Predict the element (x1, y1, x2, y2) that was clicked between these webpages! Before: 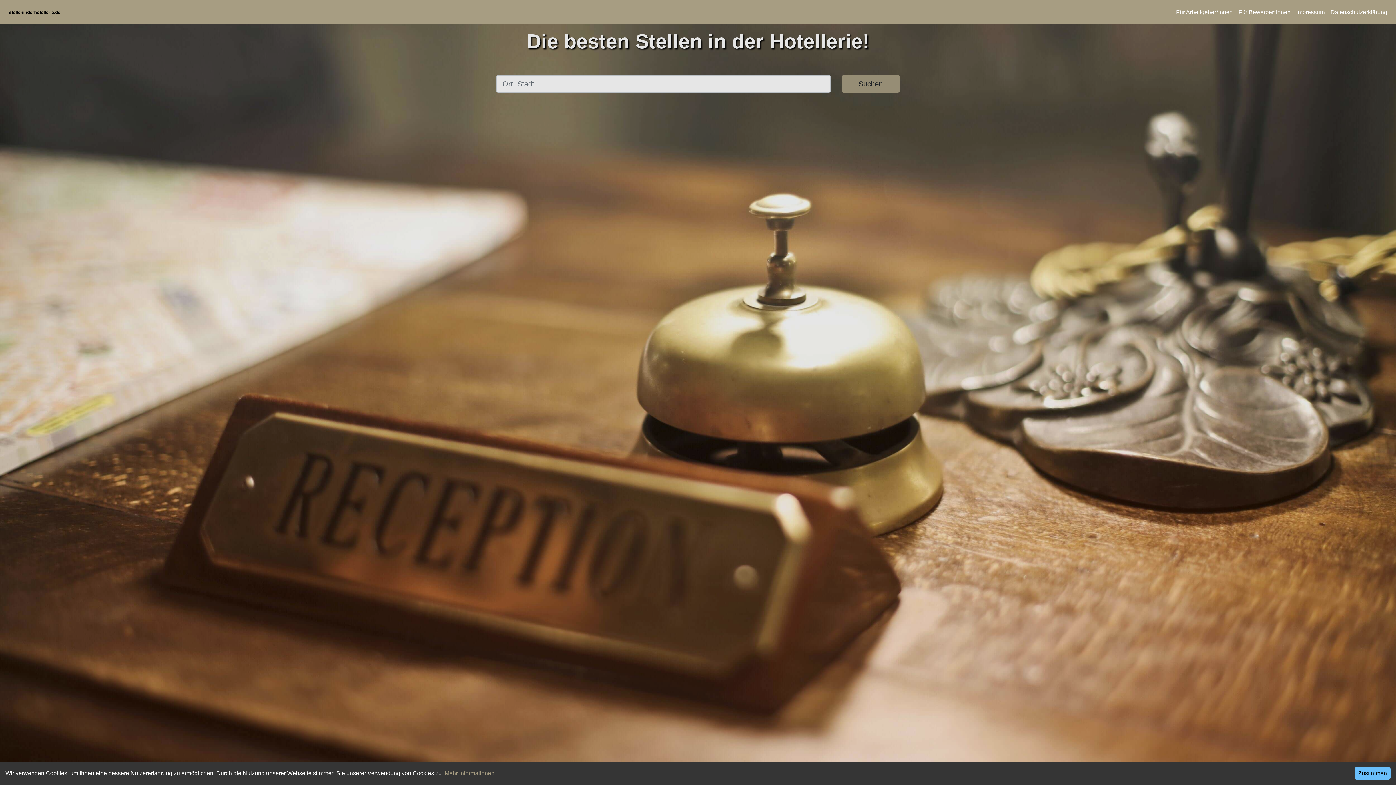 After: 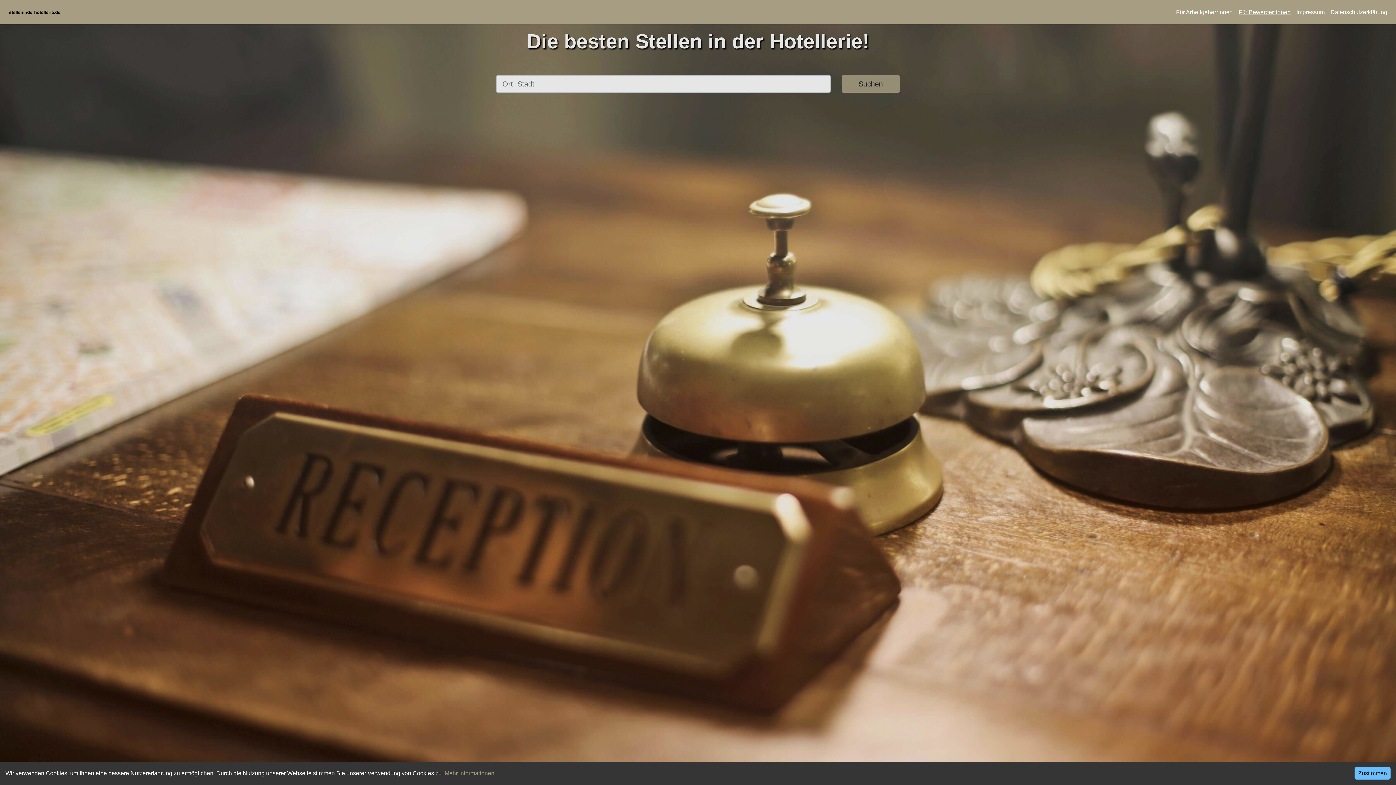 Action: label: Für Bewerber*innen bbox: (1238, 7, 1290, 16)